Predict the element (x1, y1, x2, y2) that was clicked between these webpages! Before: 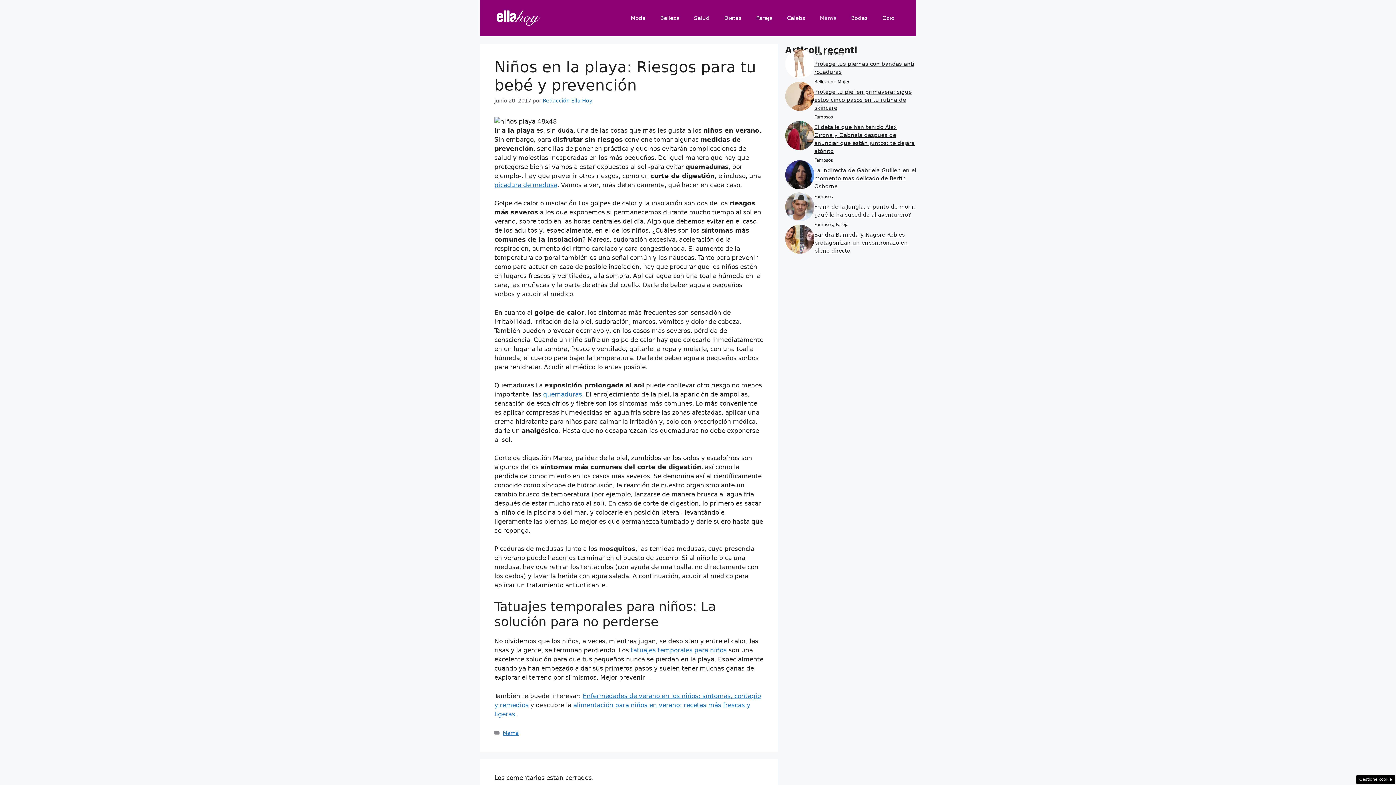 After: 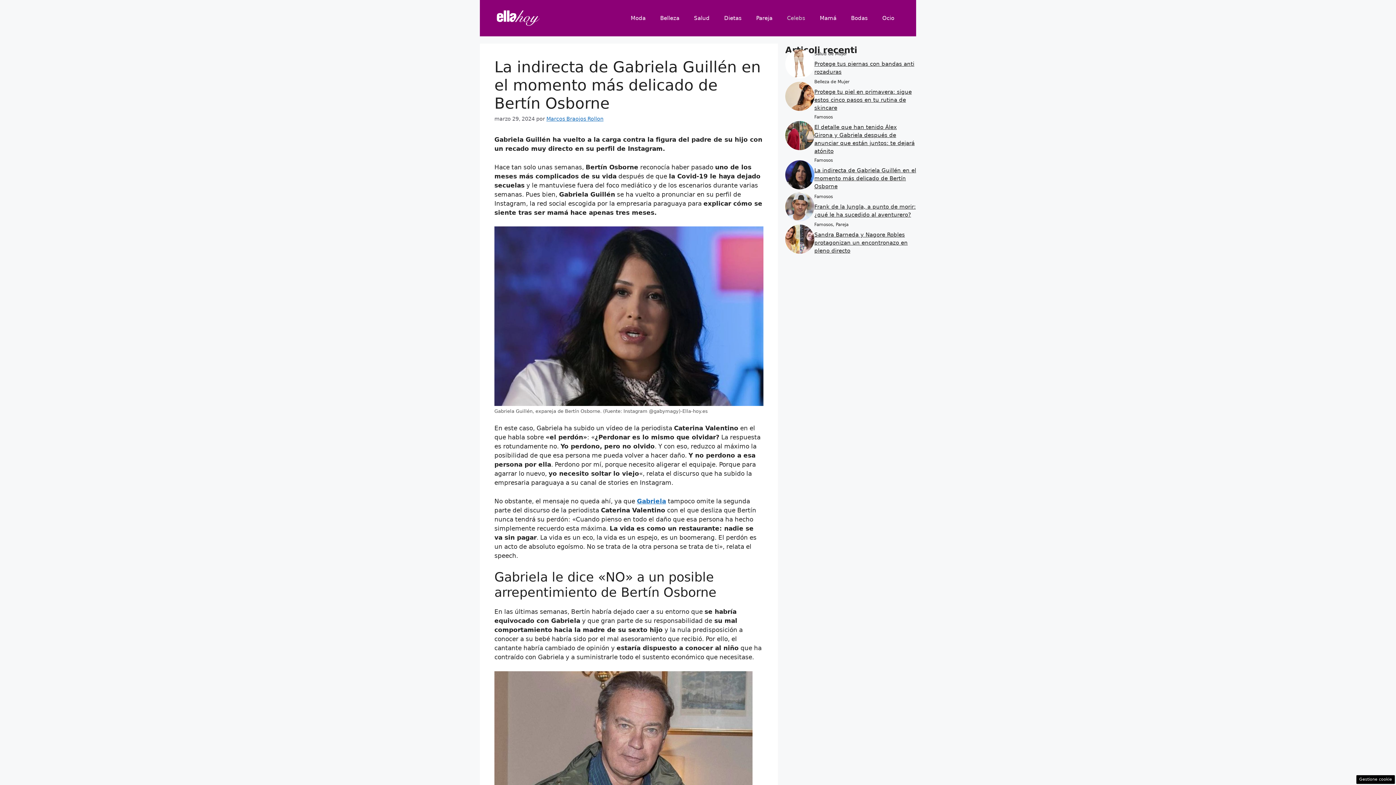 Action: label: La indirecta de Gabriela Guillén en el momento más delicado de Bertín Osborne bbox: (814, 167, 916, 189)